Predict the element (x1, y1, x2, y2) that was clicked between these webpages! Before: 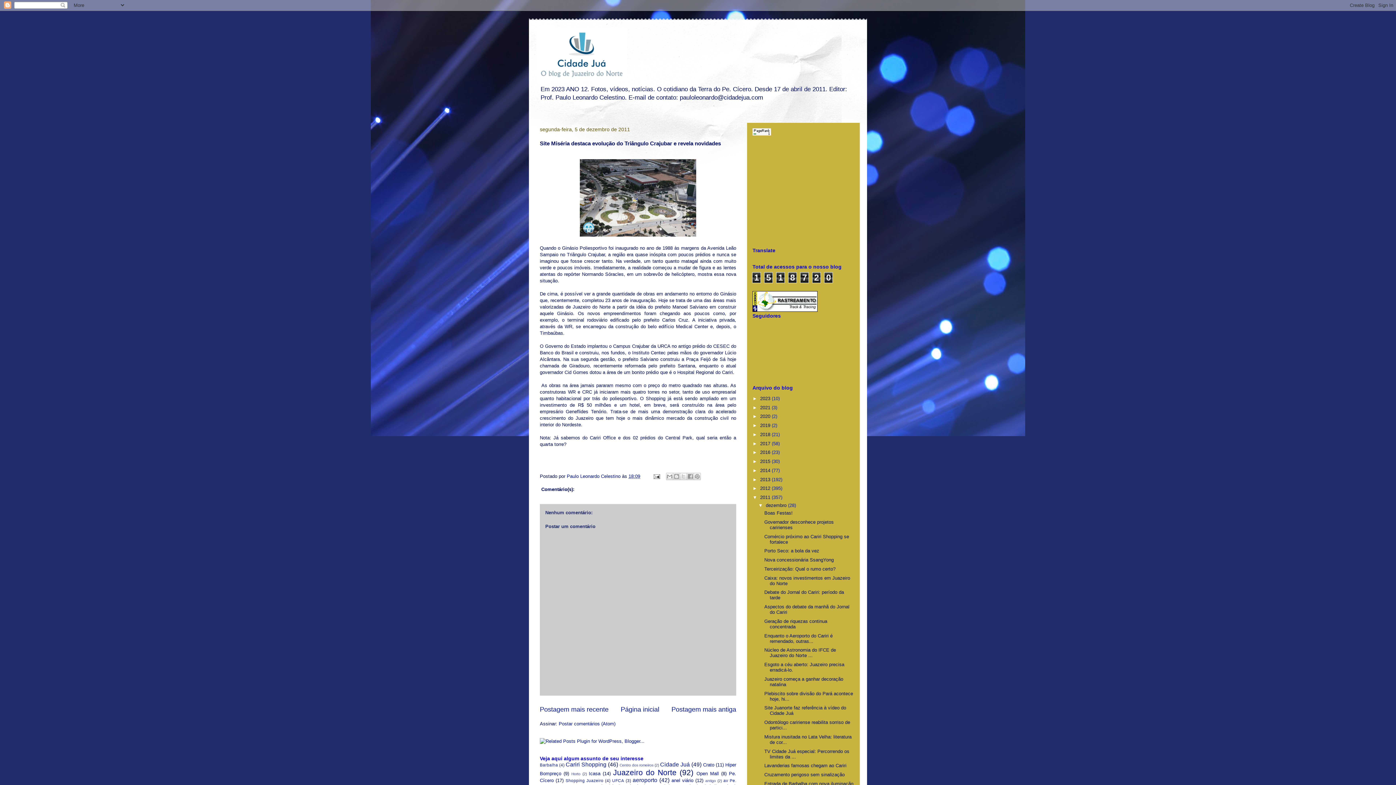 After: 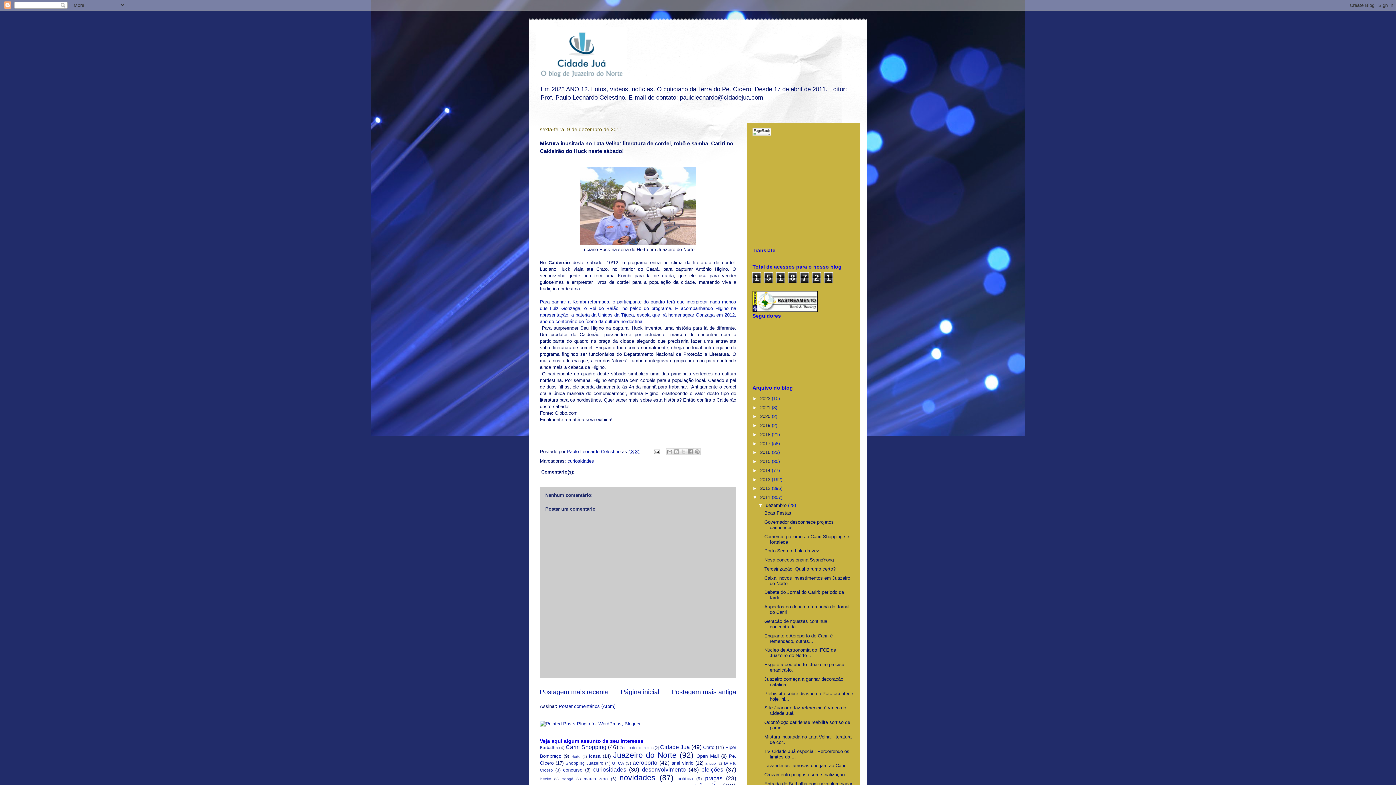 Action: bbox: (764, 734, 851, 745) label: Mistura inusitada no Lata Velha: literatura de cor...